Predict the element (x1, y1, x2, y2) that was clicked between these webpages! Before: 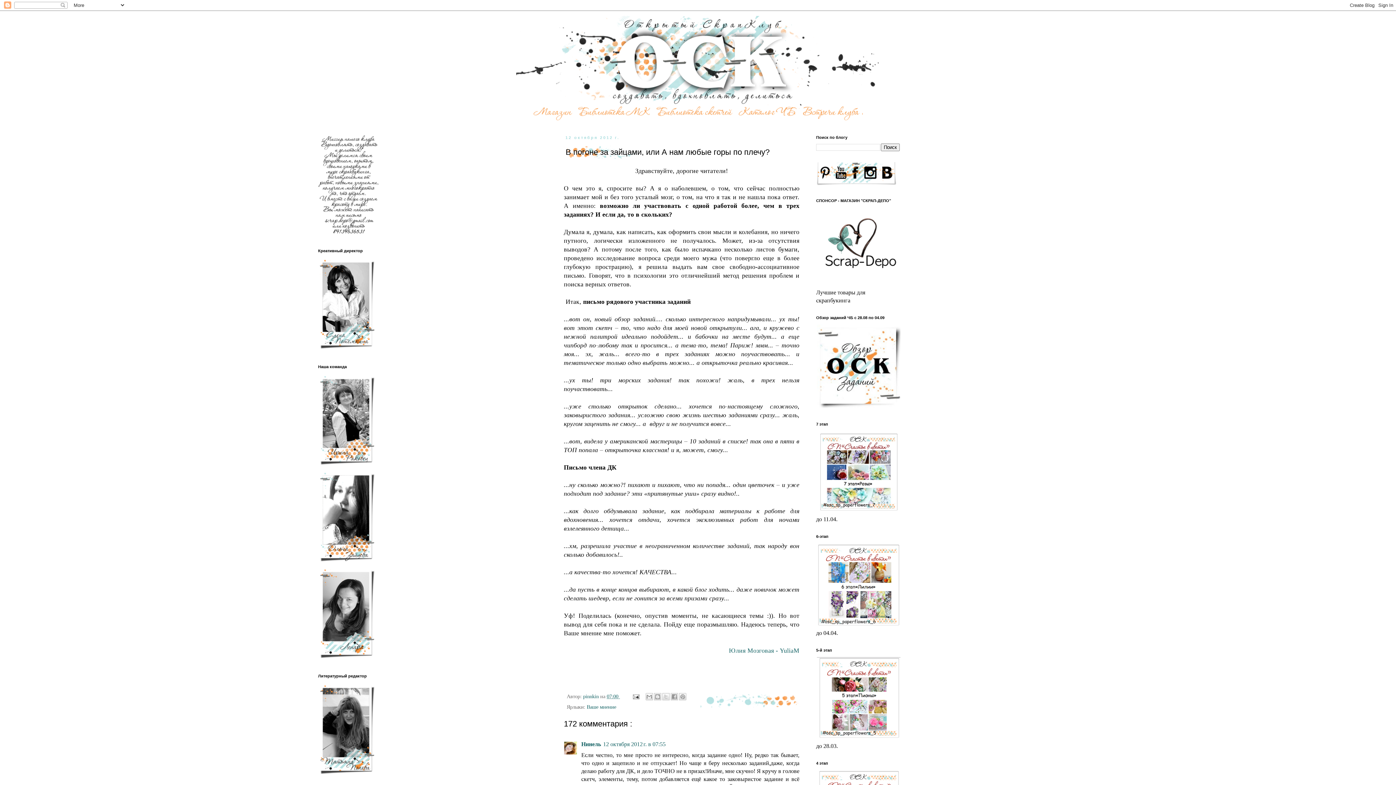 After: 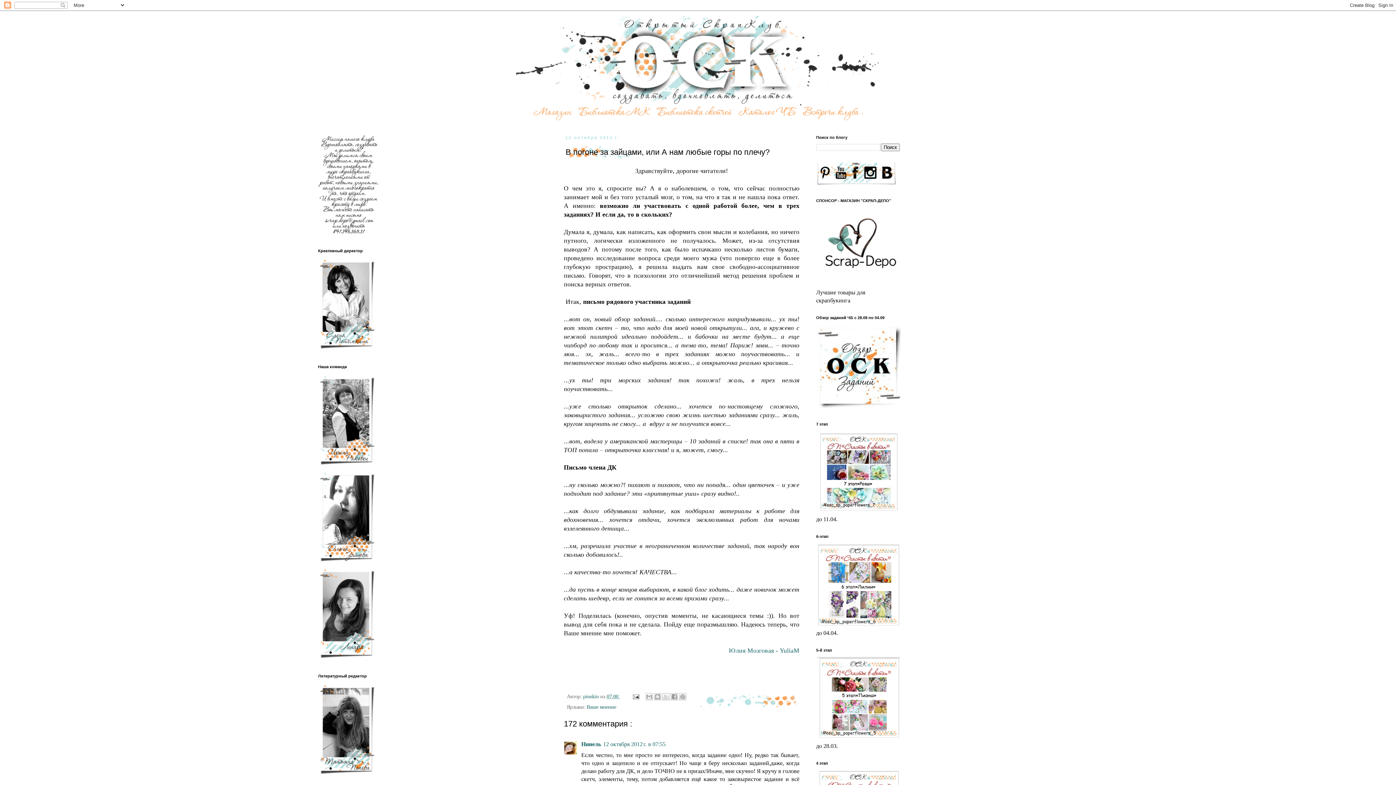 Action: bbox: (318, 462, 376, 468)